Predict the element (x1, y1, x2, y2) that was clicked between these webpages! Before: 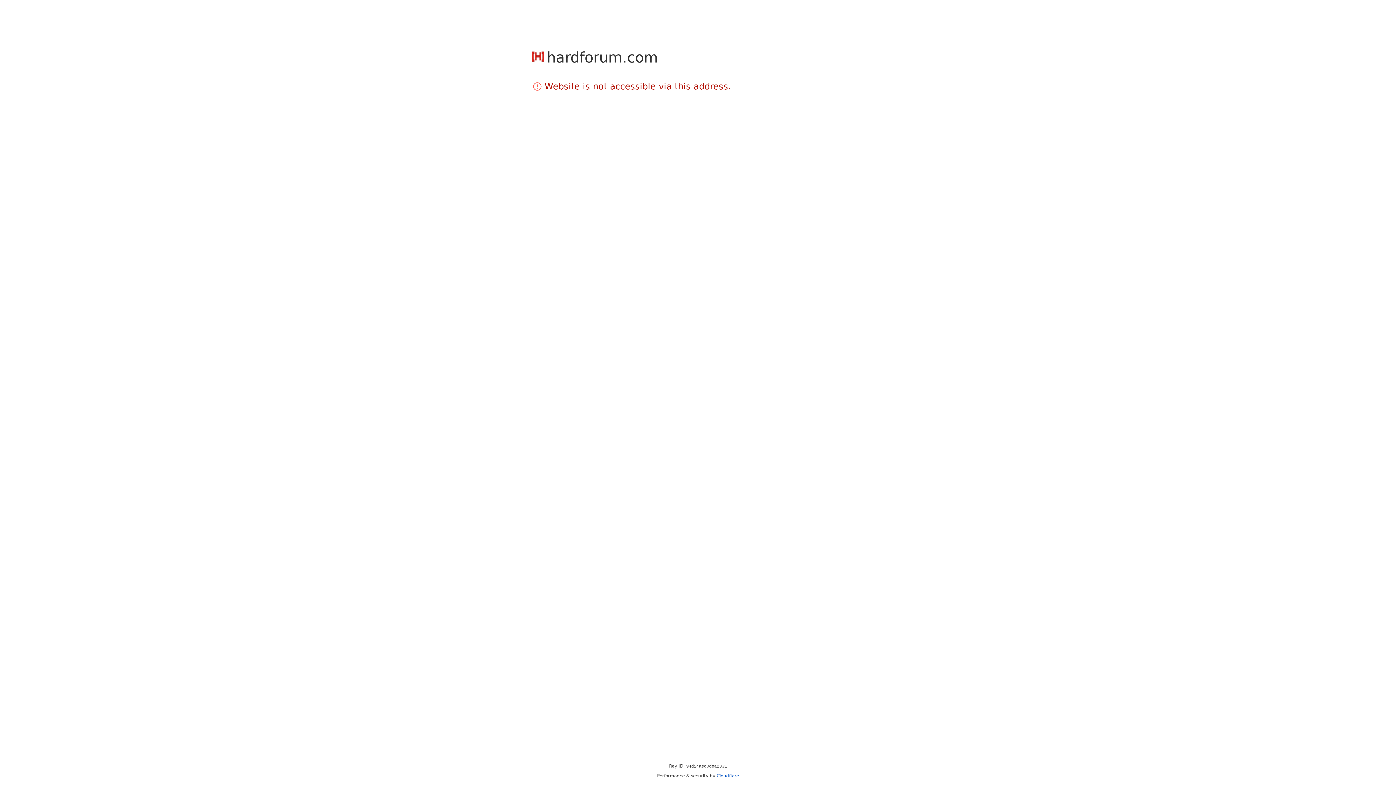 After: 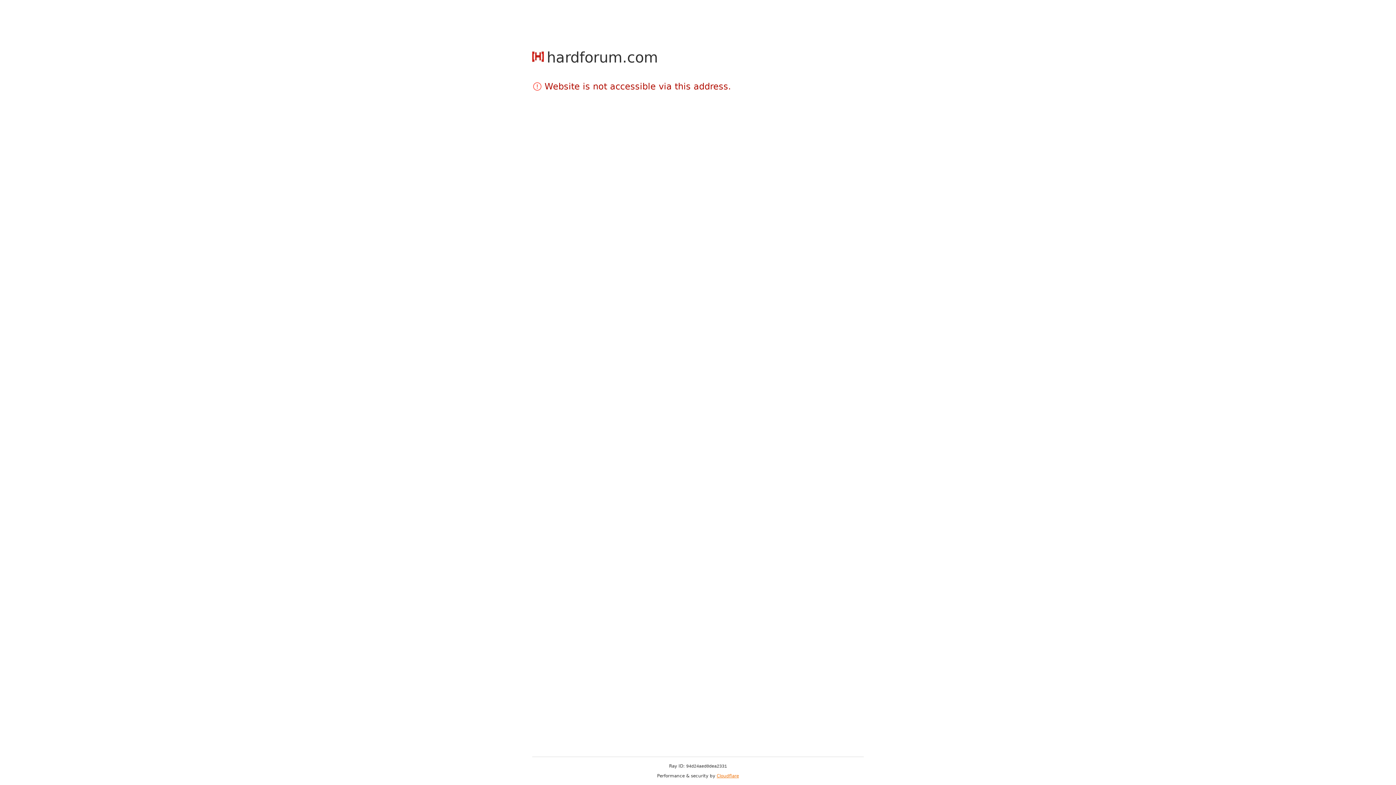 Action: label: Cloudflare bbox: (716, 773, 739, 778)